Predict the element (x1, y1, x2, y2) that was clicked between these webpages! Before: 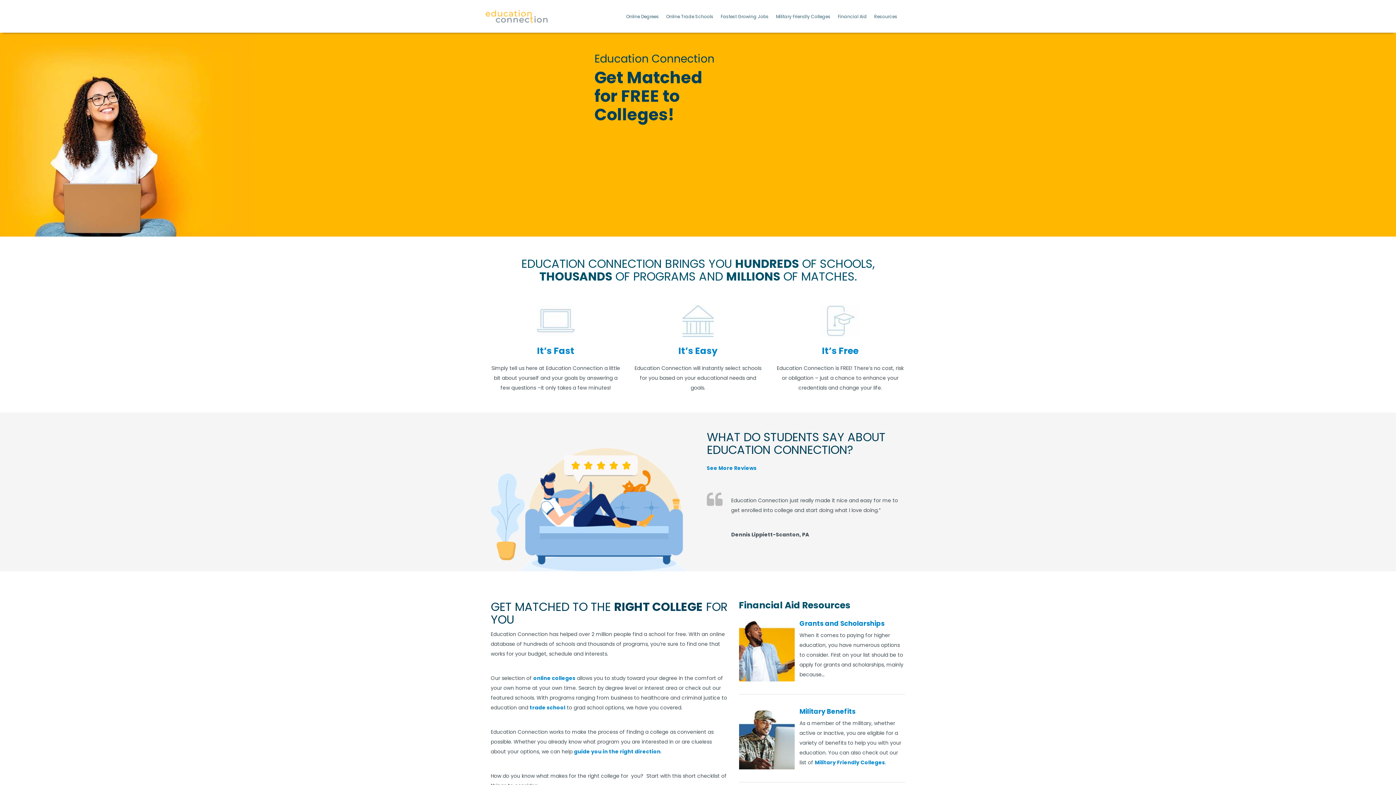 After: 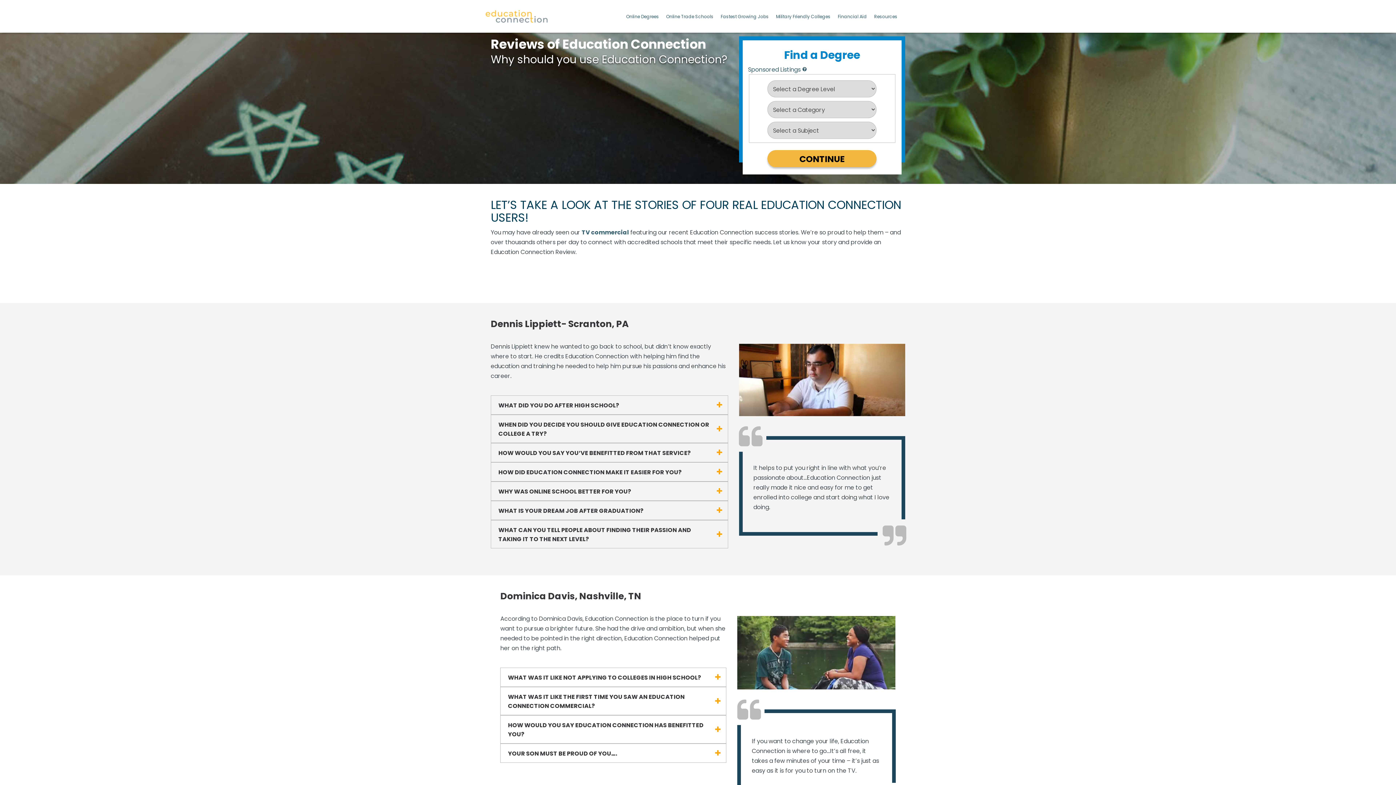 Action: label: See More Reviews bbox: (706, 464, 756, 472)